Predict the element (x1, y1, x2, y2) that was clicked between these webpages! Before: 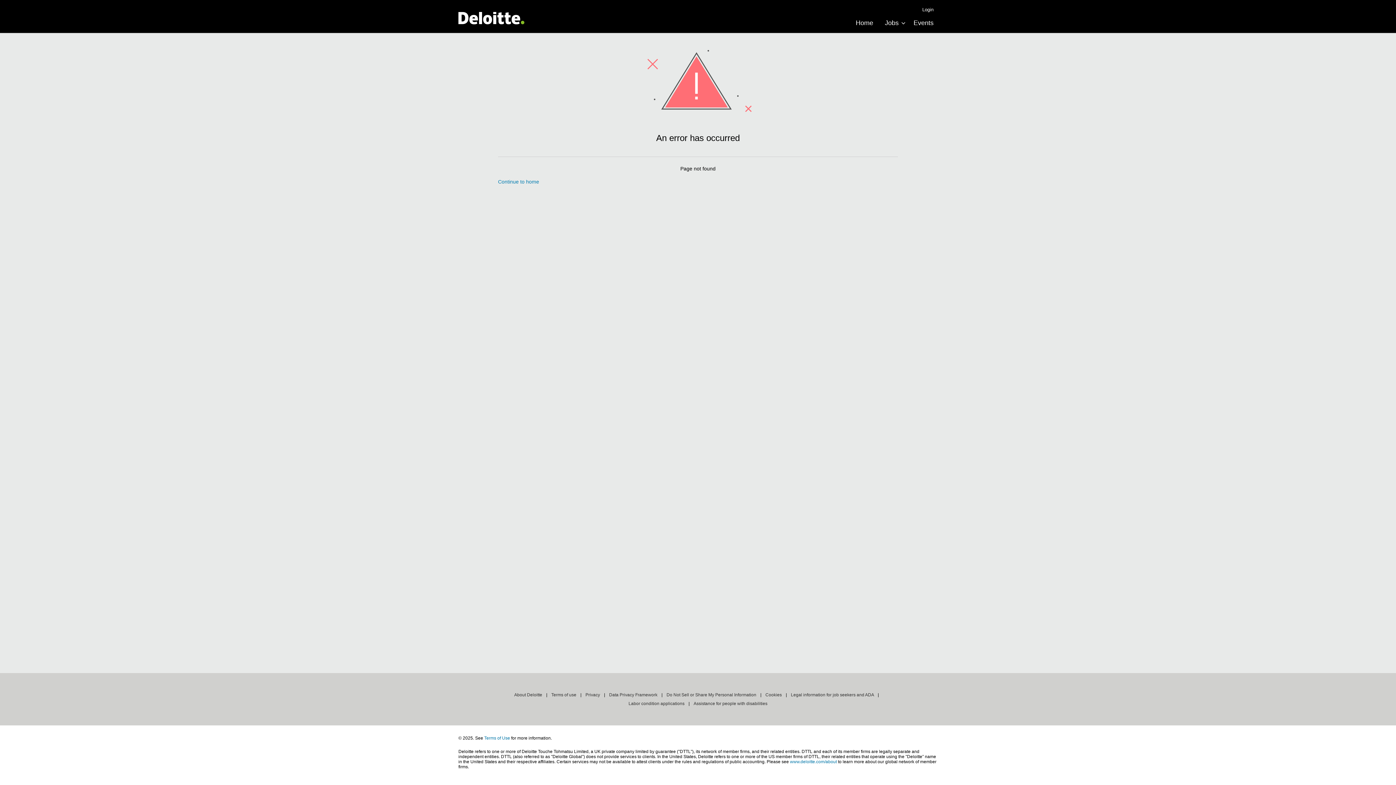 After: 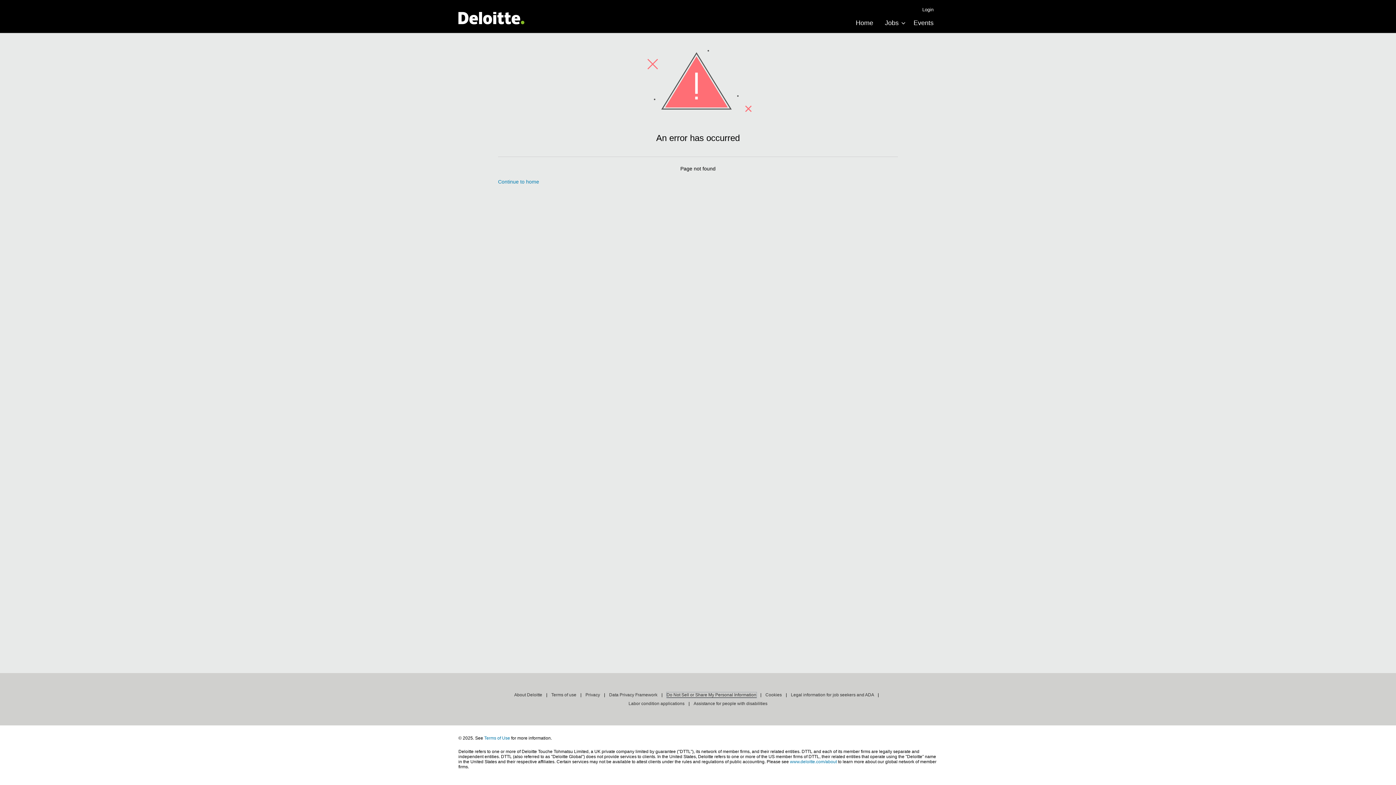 Action: bbox: (666, 692, 756, 698) label: Do Not Sell or Share My Personal Information